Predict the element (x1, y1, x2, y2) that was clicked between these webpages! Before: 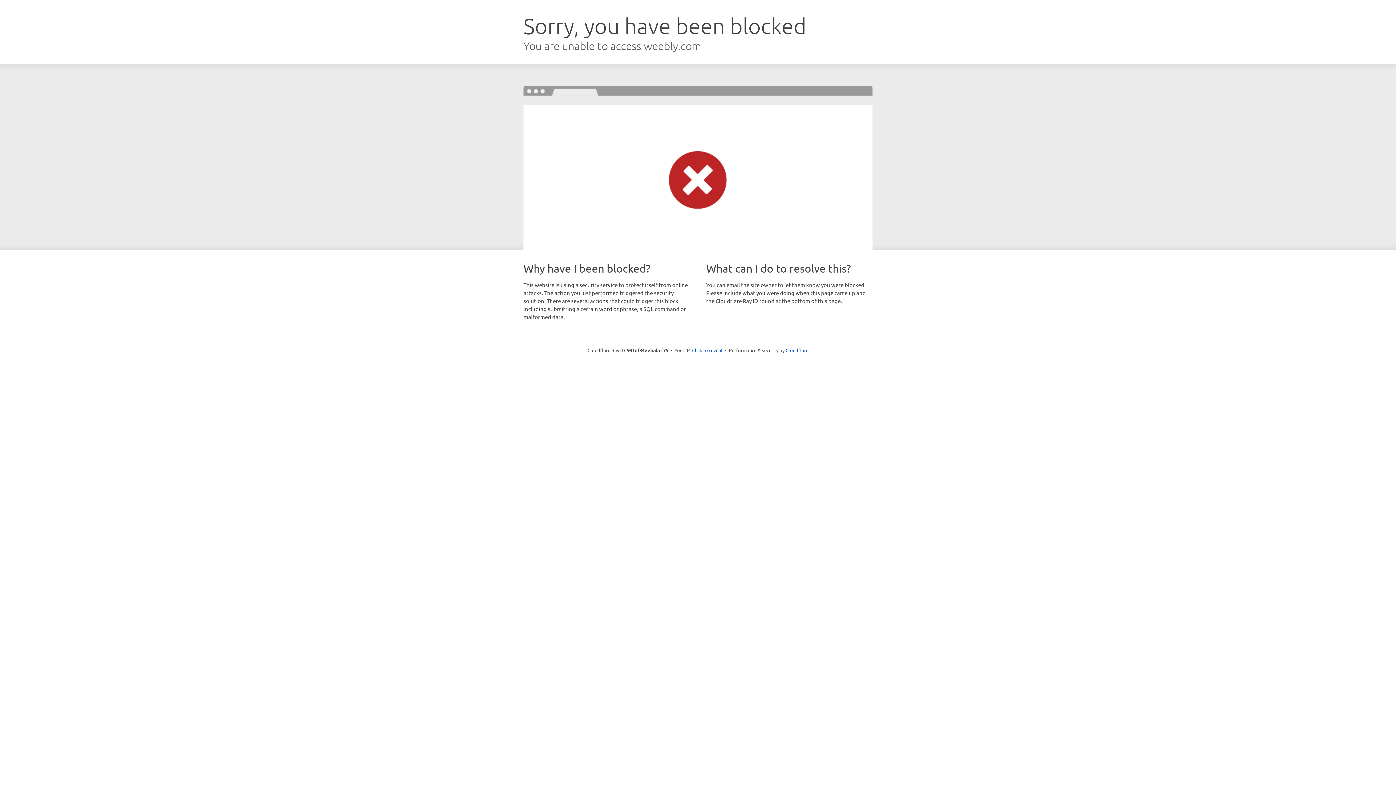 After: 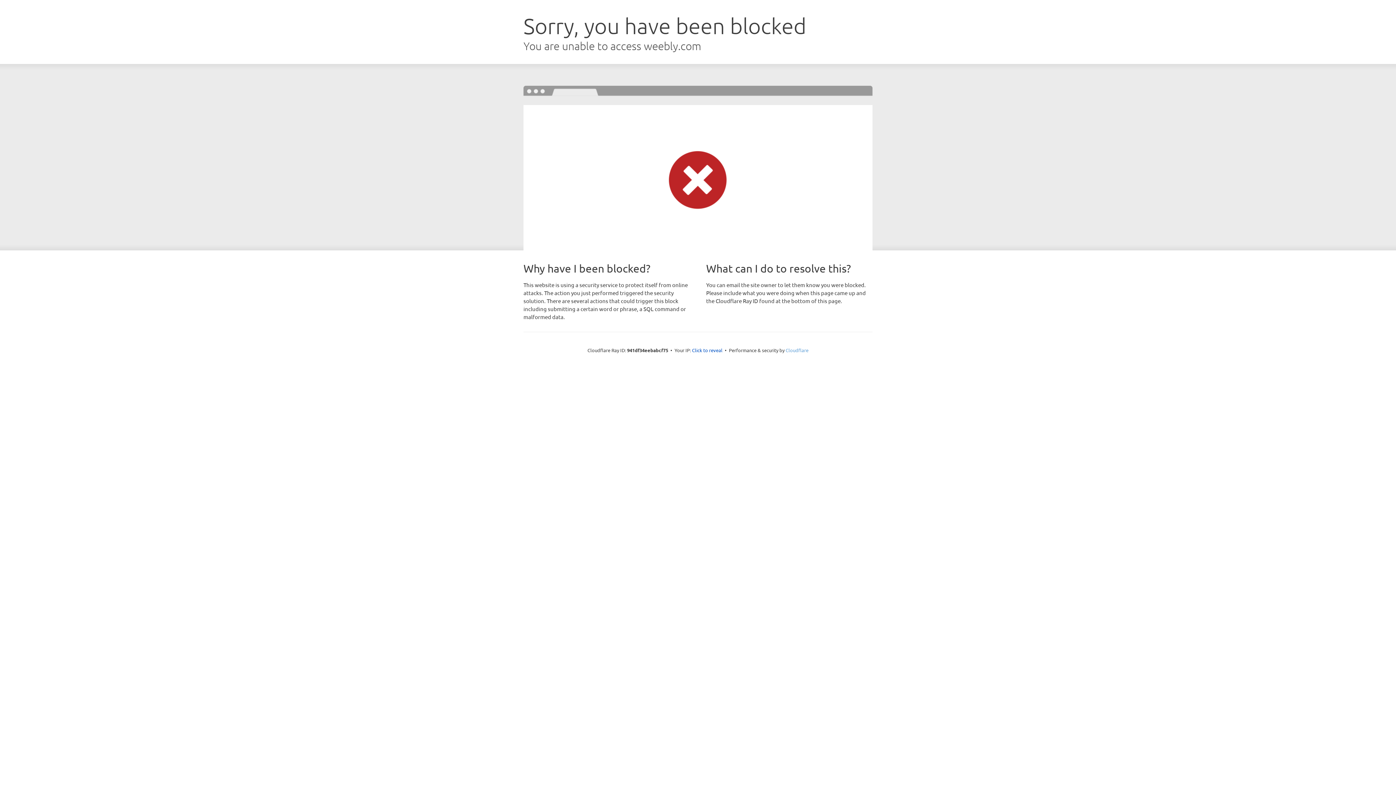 Action: label: Cloudflare bbox: (785, 347, 808, 353)